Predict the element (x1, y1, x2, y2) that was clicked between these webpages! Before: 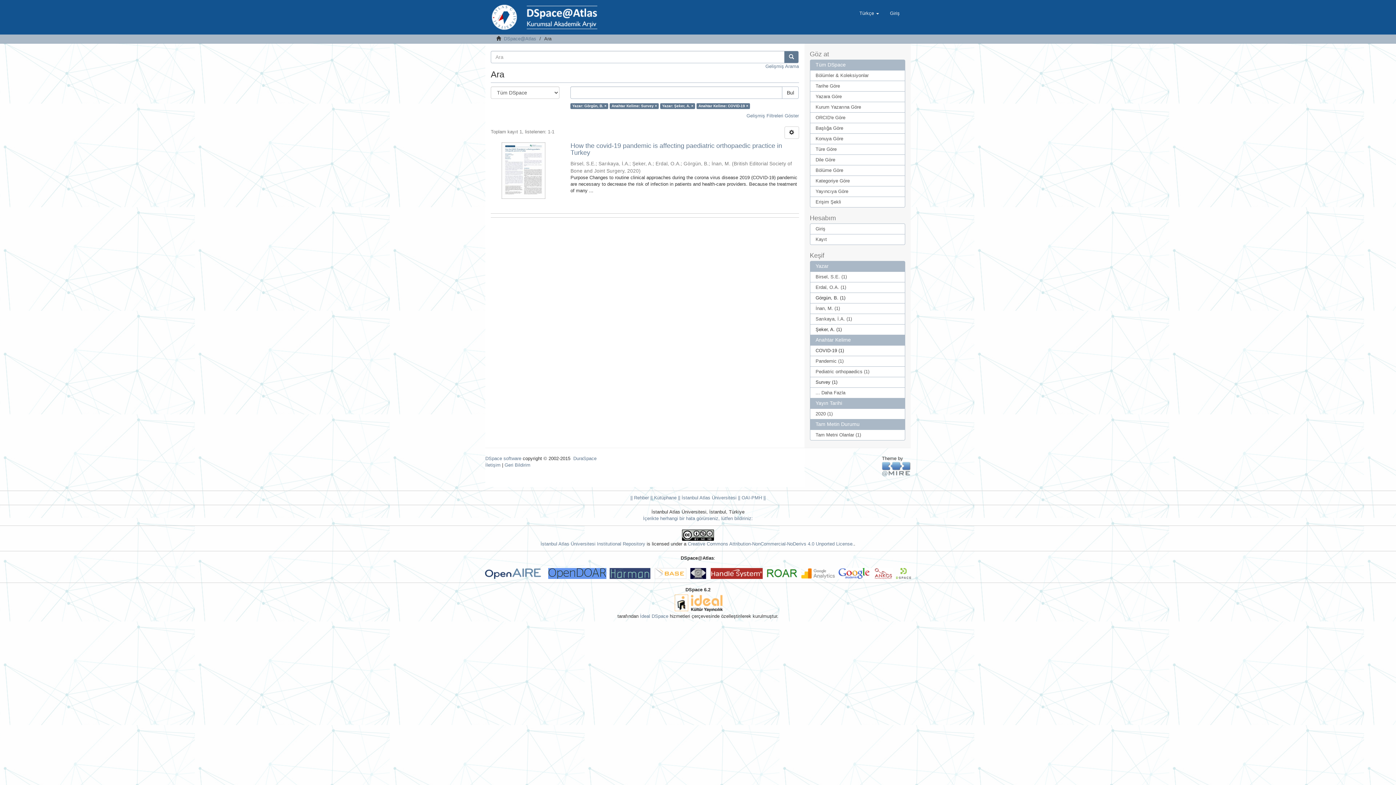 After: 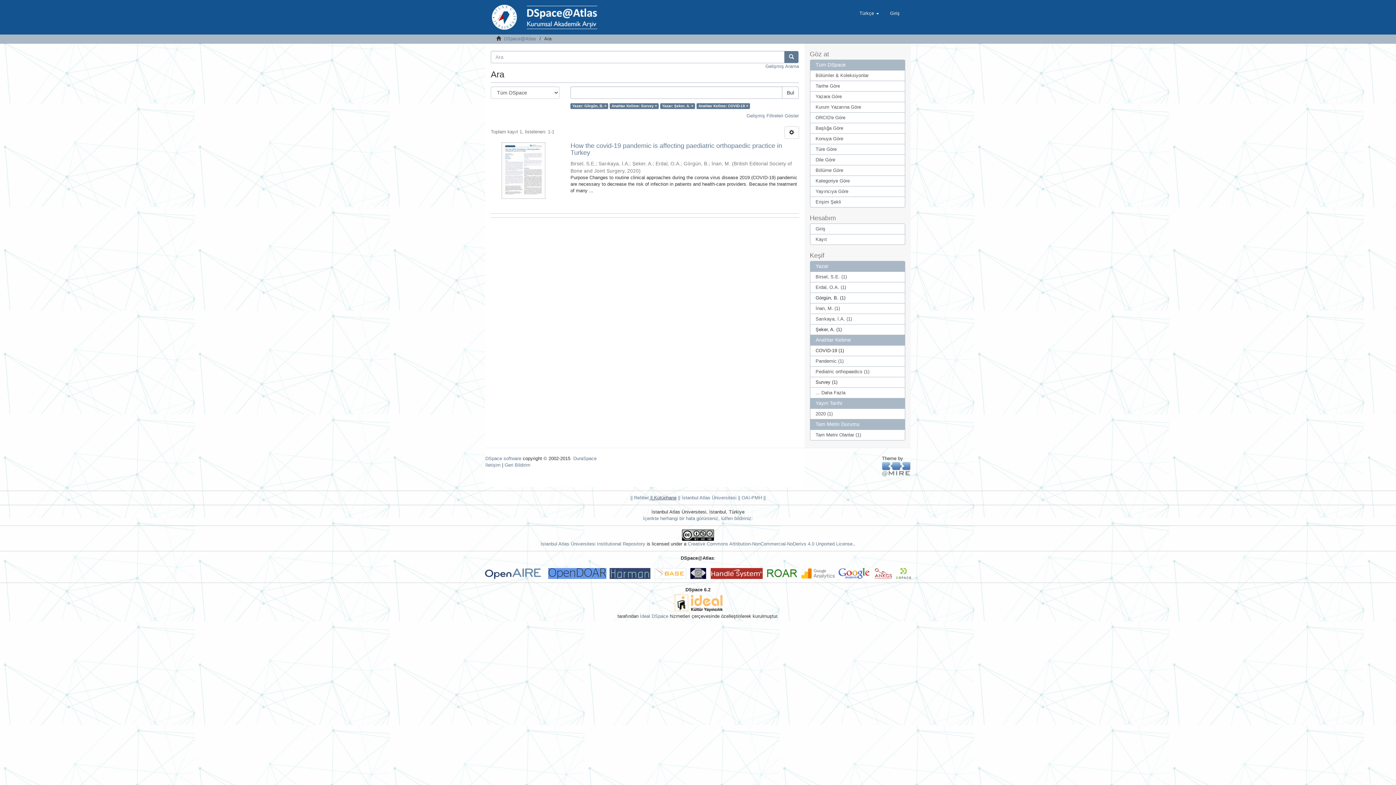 Action: label:  || Kütüphane bbox: (649, 495, 676, 500)